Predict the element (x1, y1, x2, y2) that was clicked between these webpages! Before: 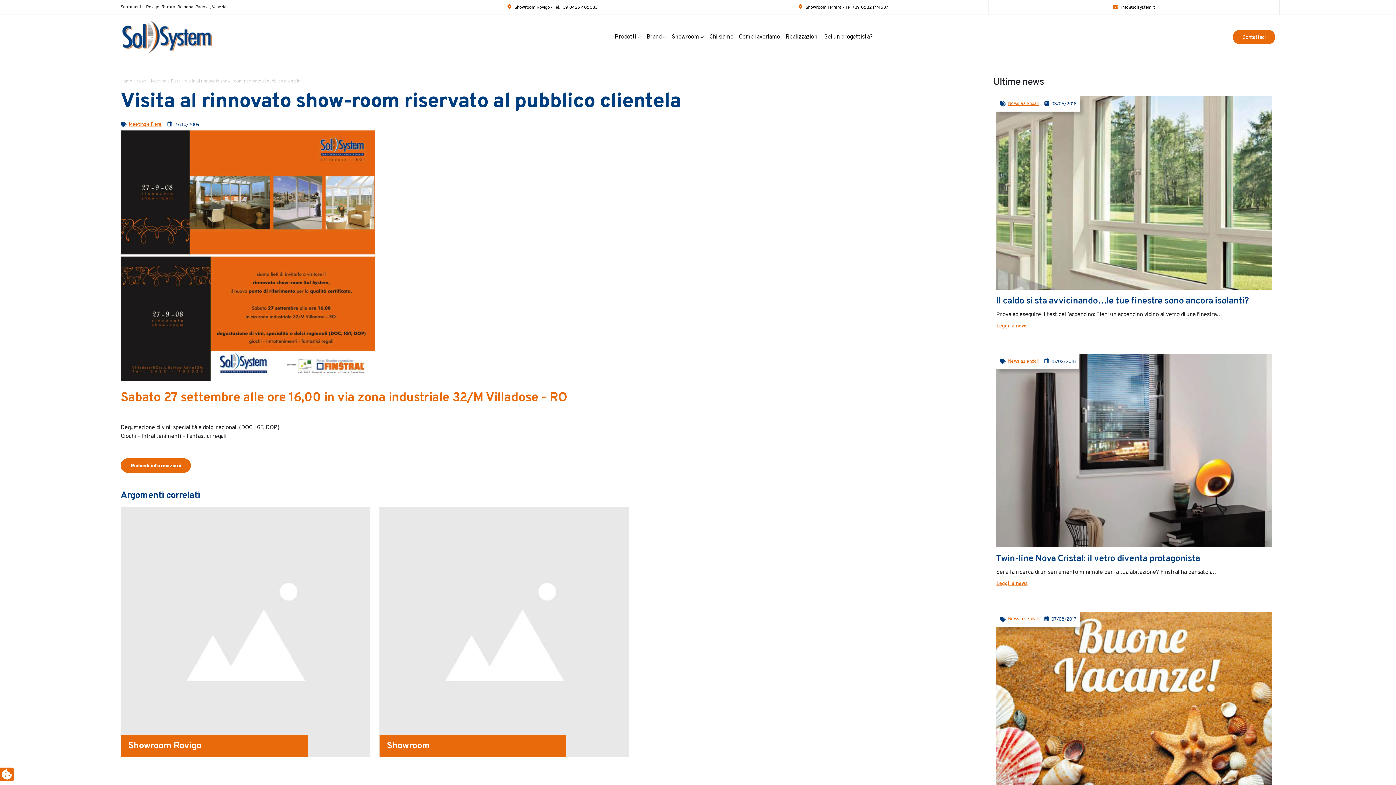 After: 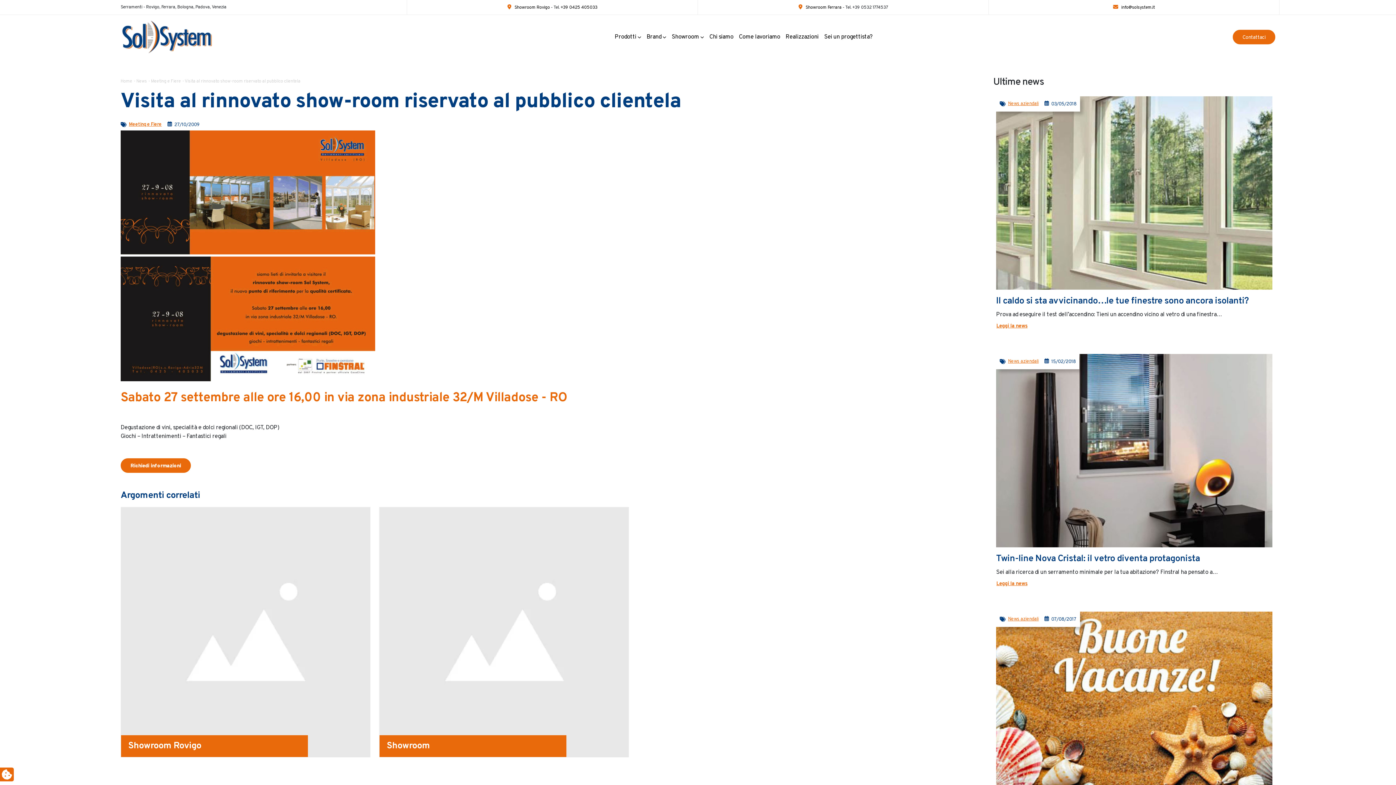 Action: label: +39 0532 1774537 bbox: (852, 4, 888, 10)